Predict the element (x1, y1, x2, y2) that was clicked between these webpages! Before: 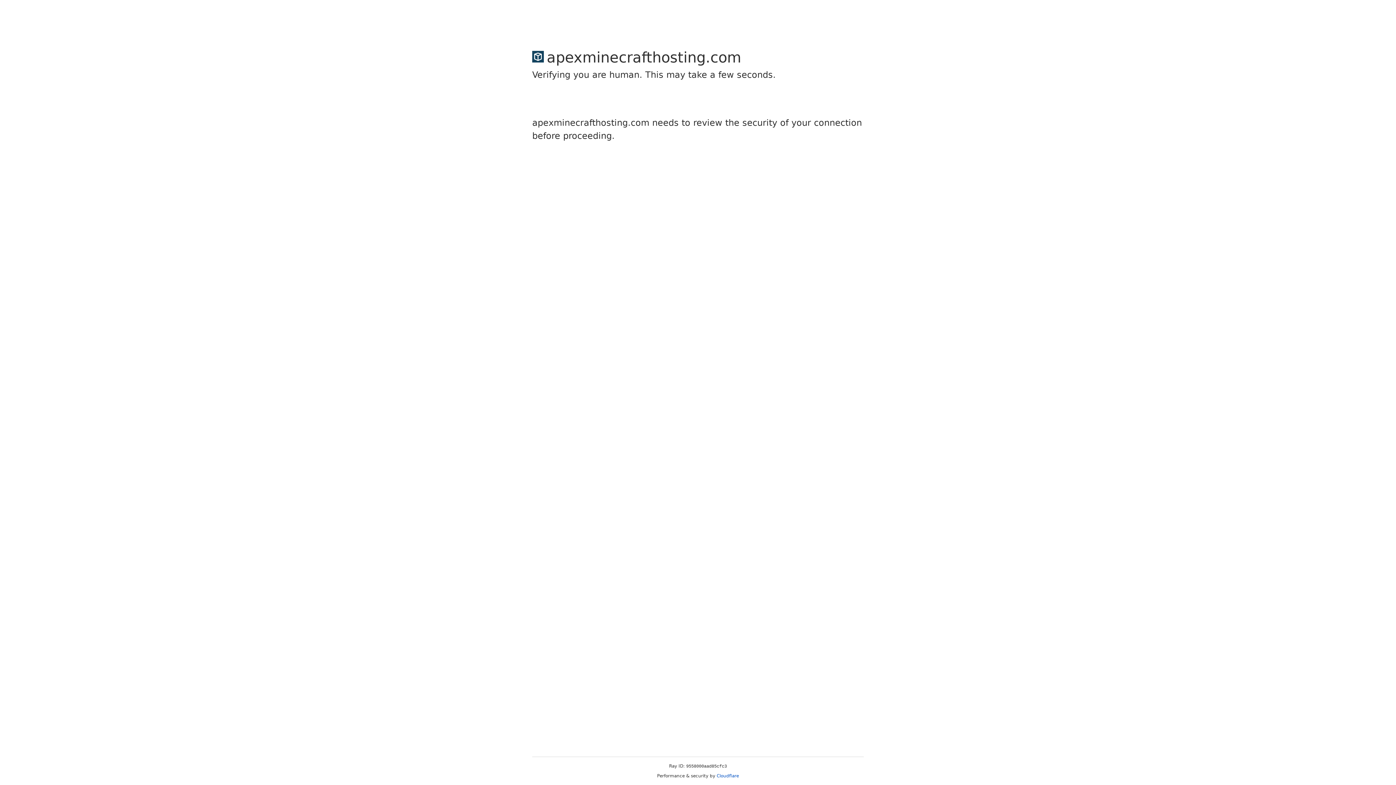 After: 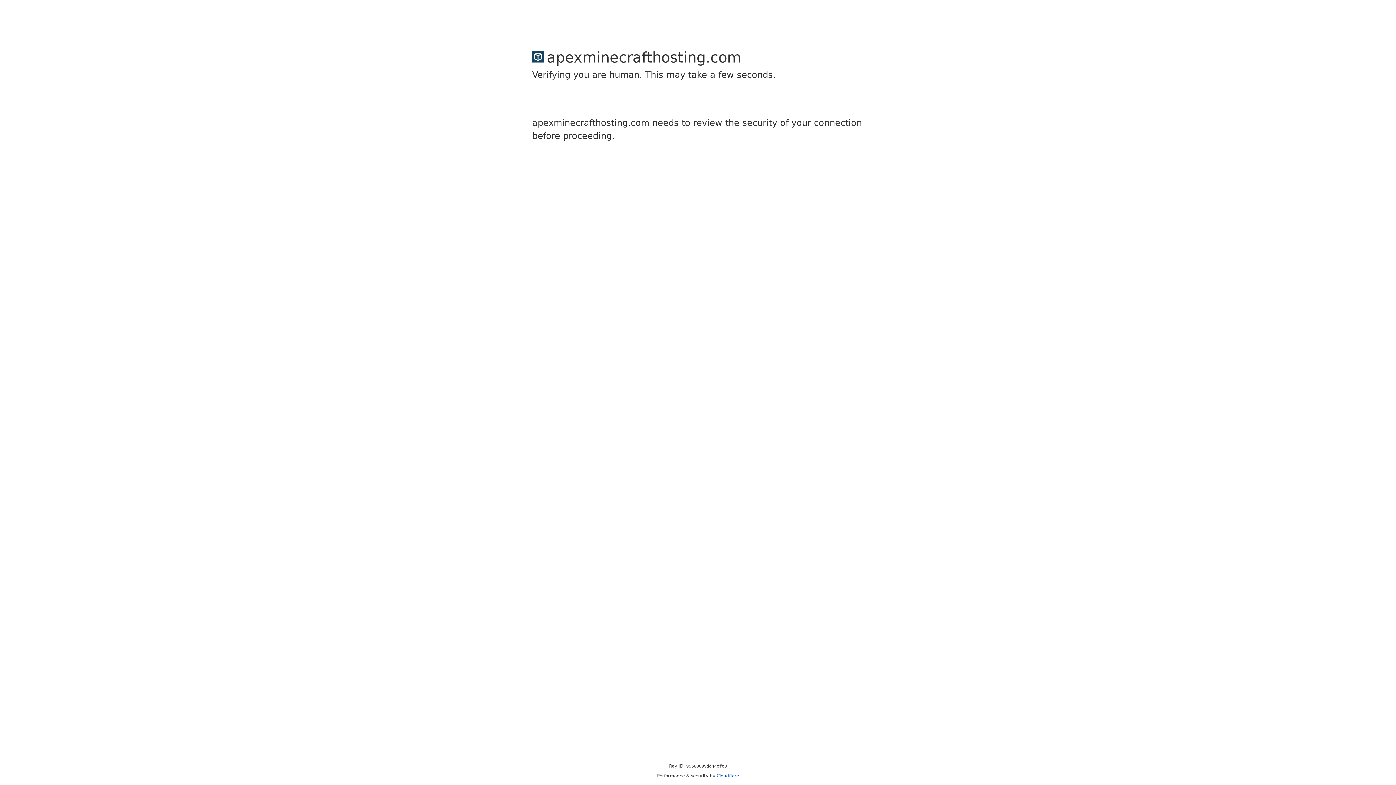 Action: bbox: (716, 773, 739, 778) label: Cloudflare